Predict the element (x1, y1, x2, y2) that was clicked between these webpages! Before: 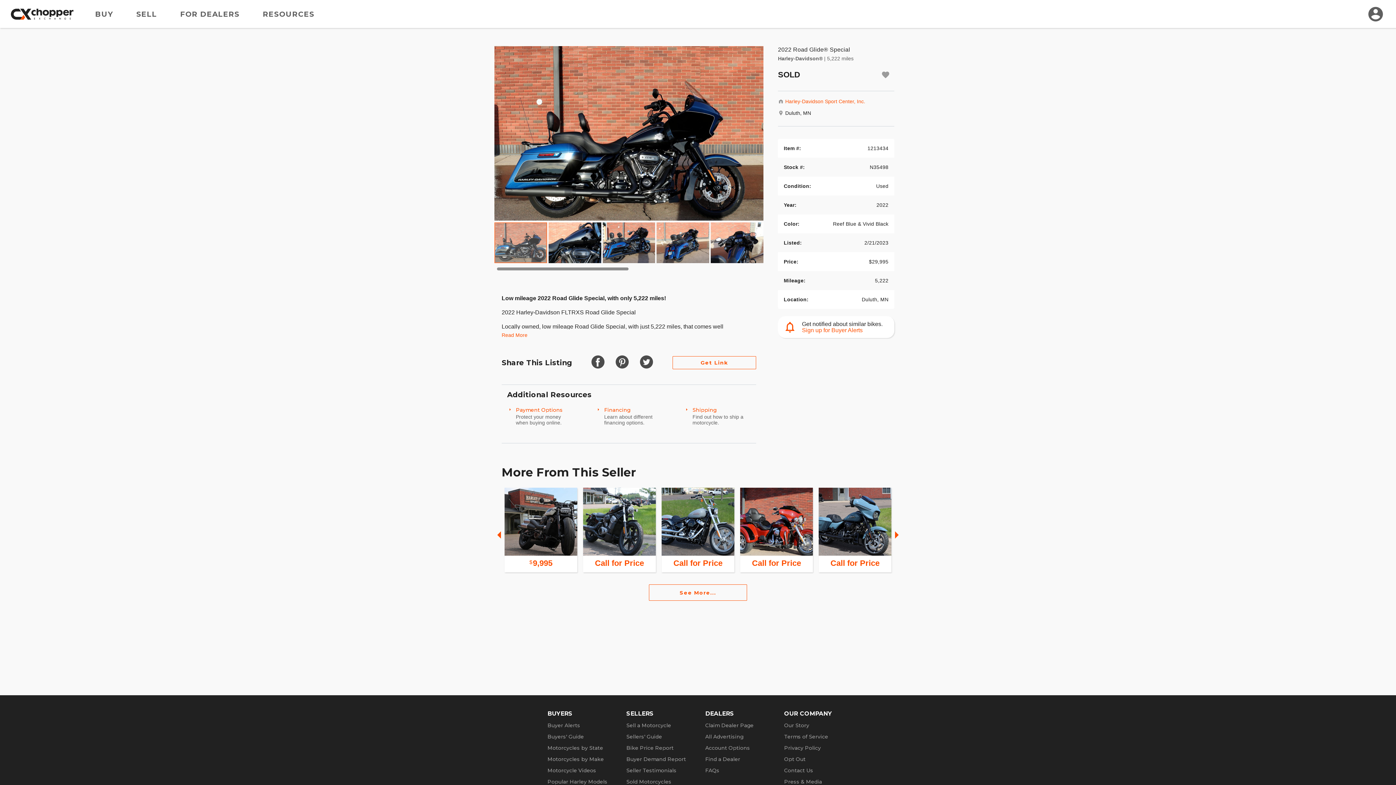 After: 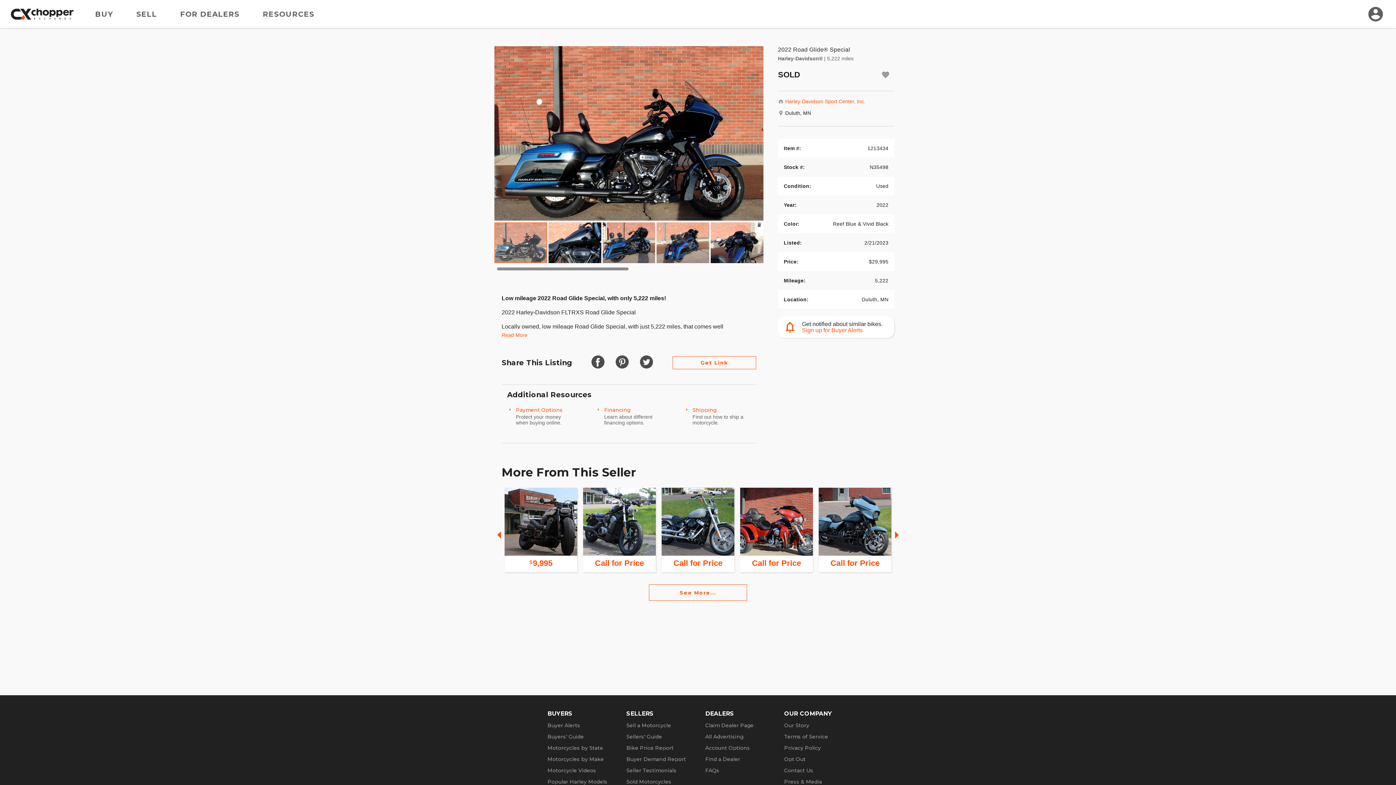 Action: bbox: (591, 355, 604, 370)